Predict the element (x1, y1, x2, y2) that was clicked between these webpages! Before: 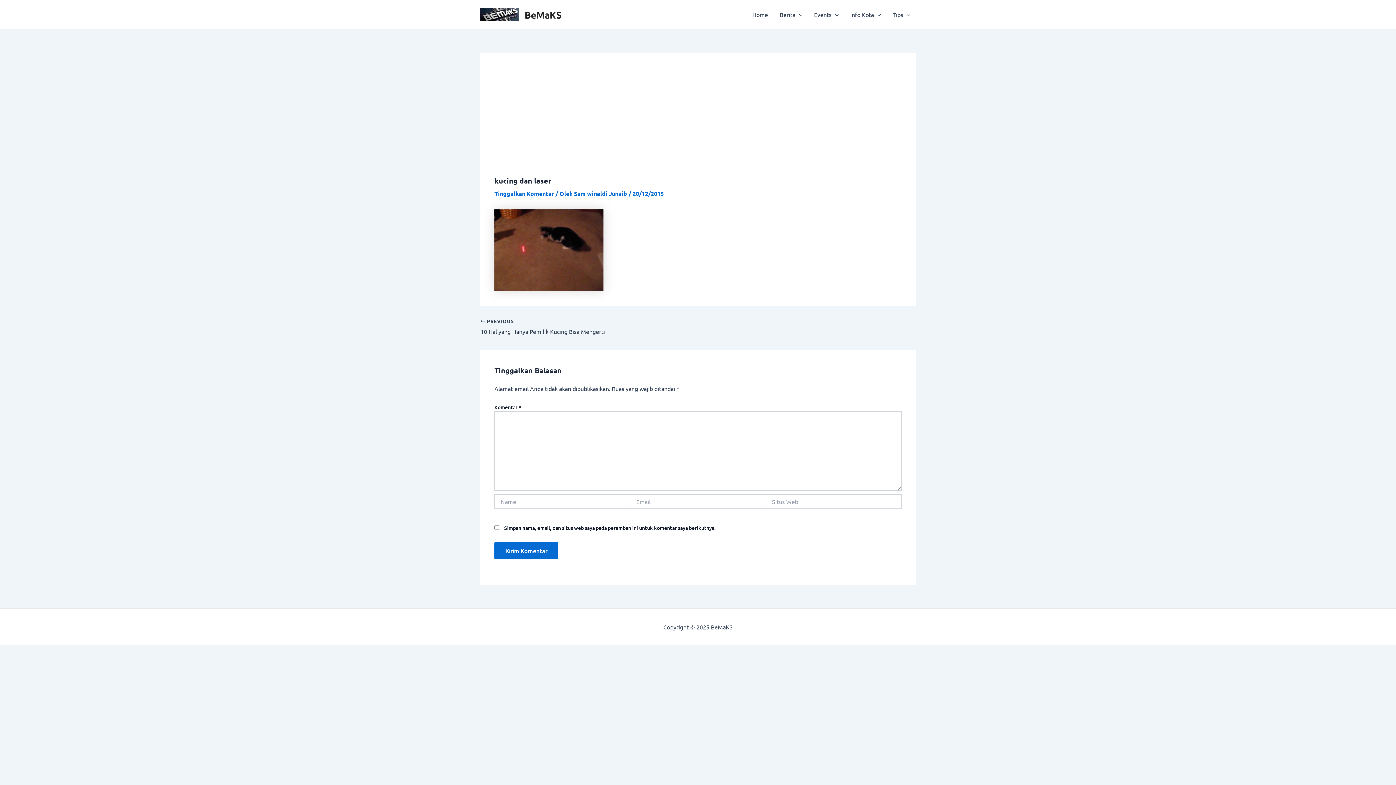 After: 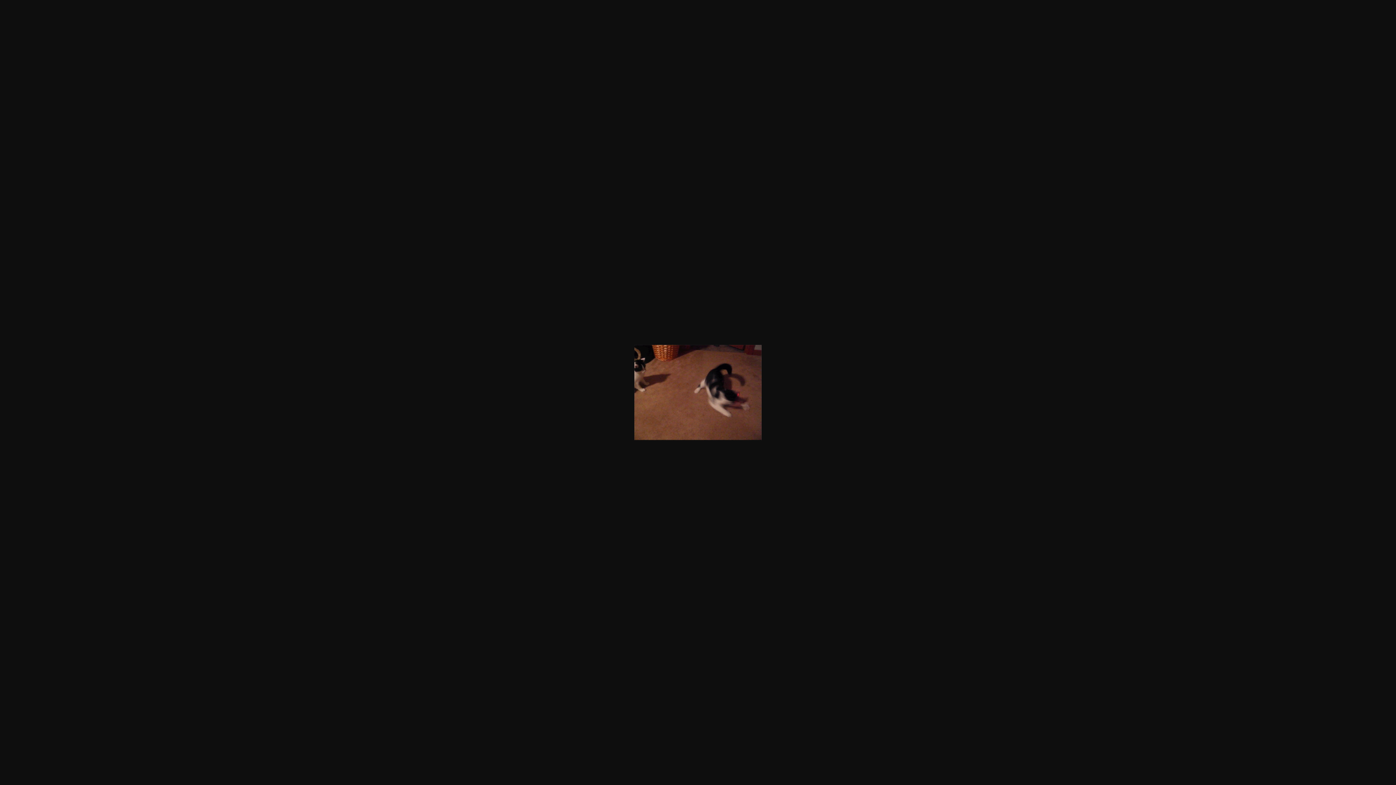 Action: bbox: (494, 245, 603, 252)